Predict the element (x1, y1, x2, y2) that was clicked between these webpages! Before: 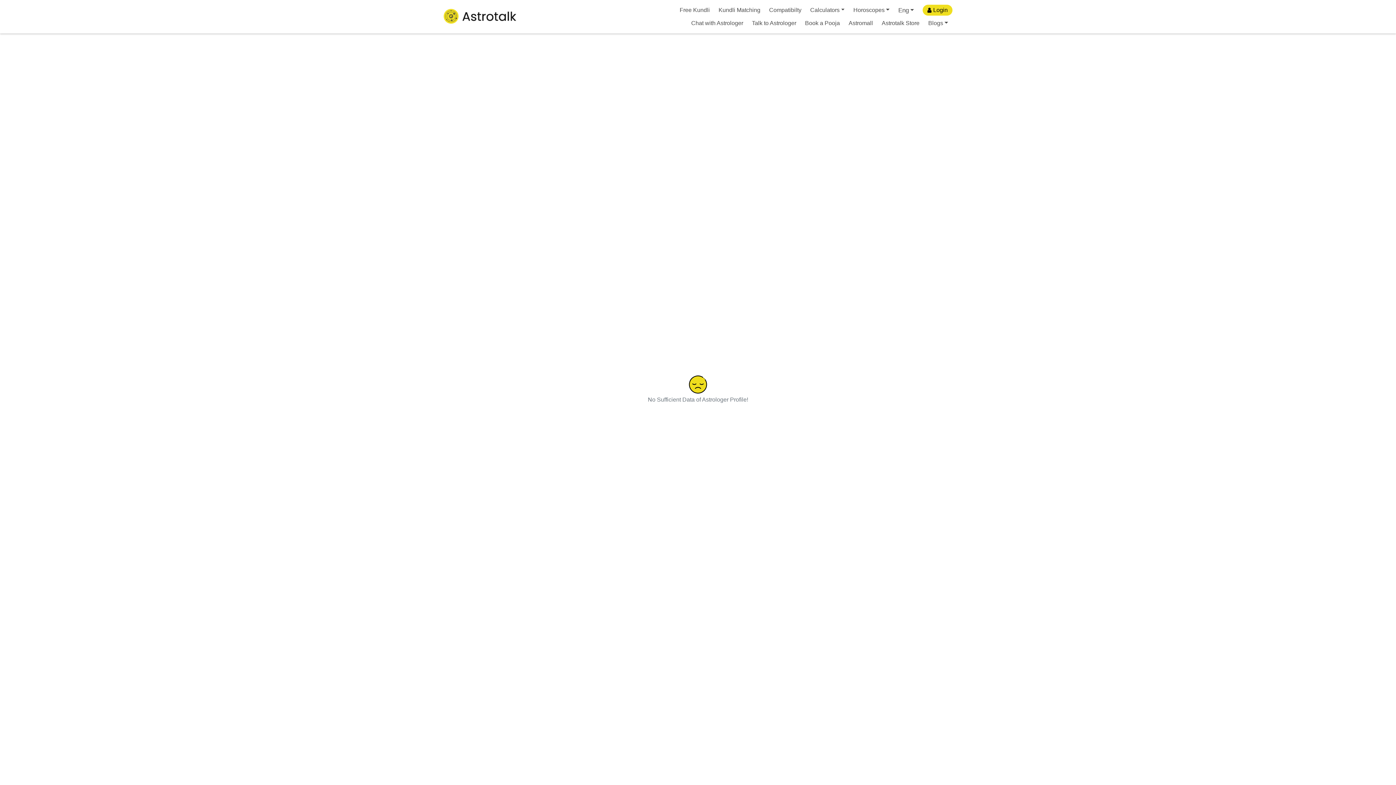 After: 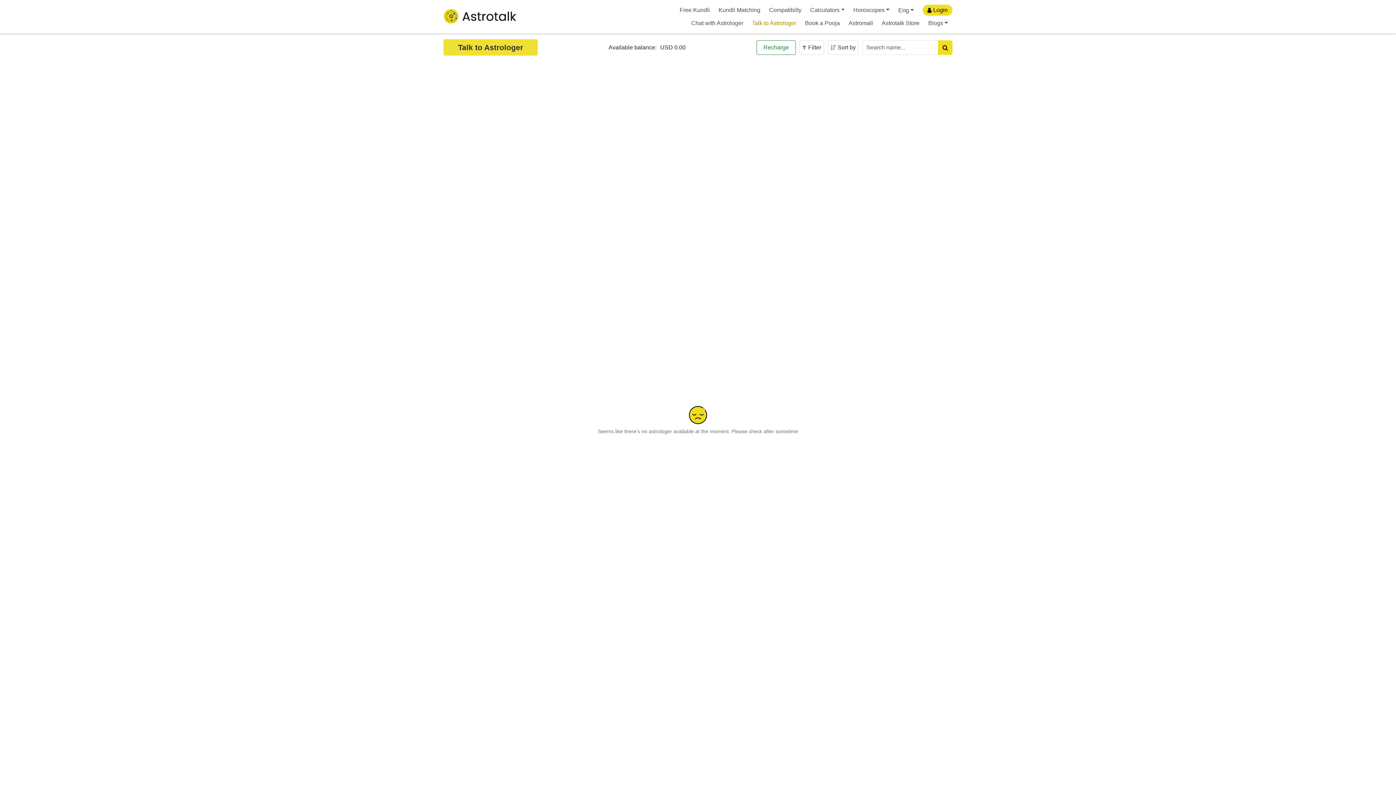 Action: bbox: (747, 16, 800, 29) label: Talk to Astrologer